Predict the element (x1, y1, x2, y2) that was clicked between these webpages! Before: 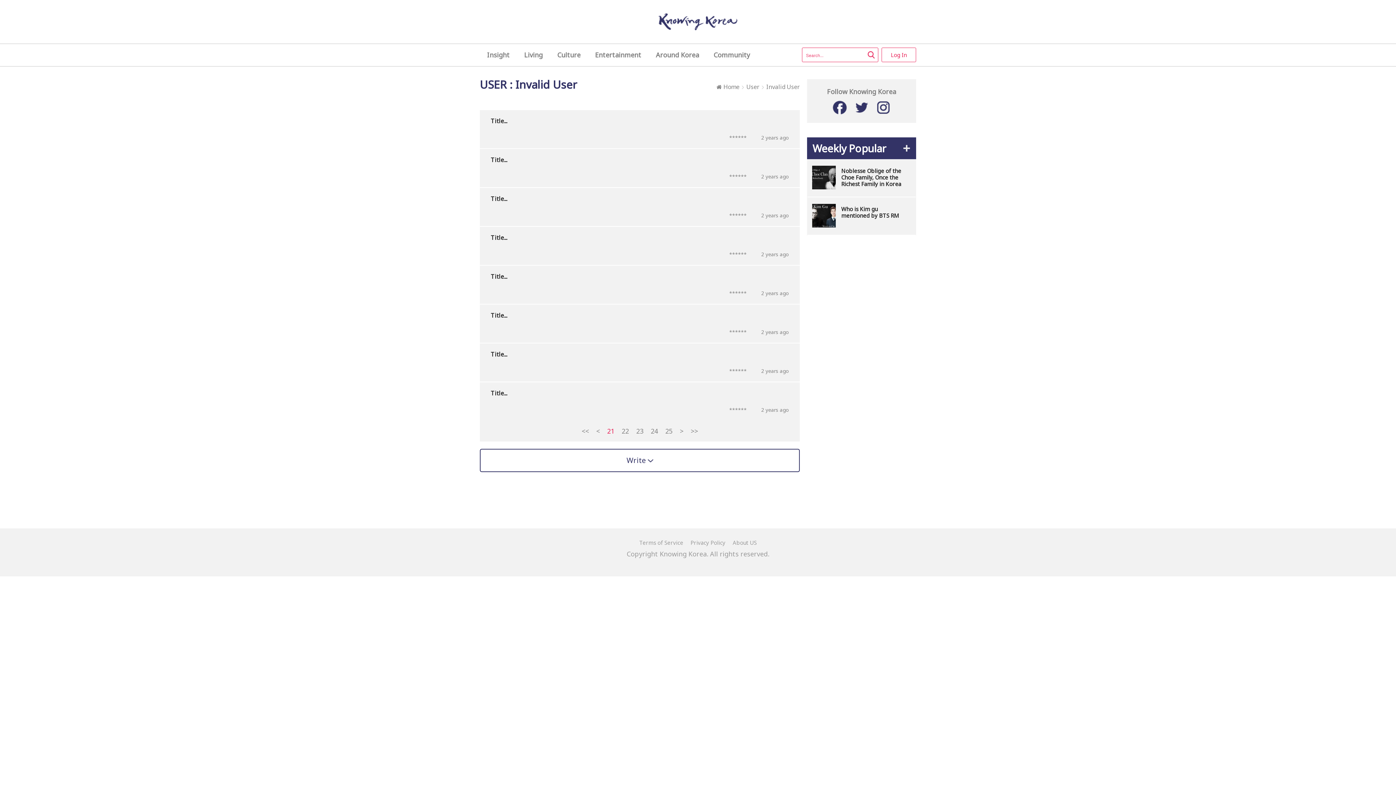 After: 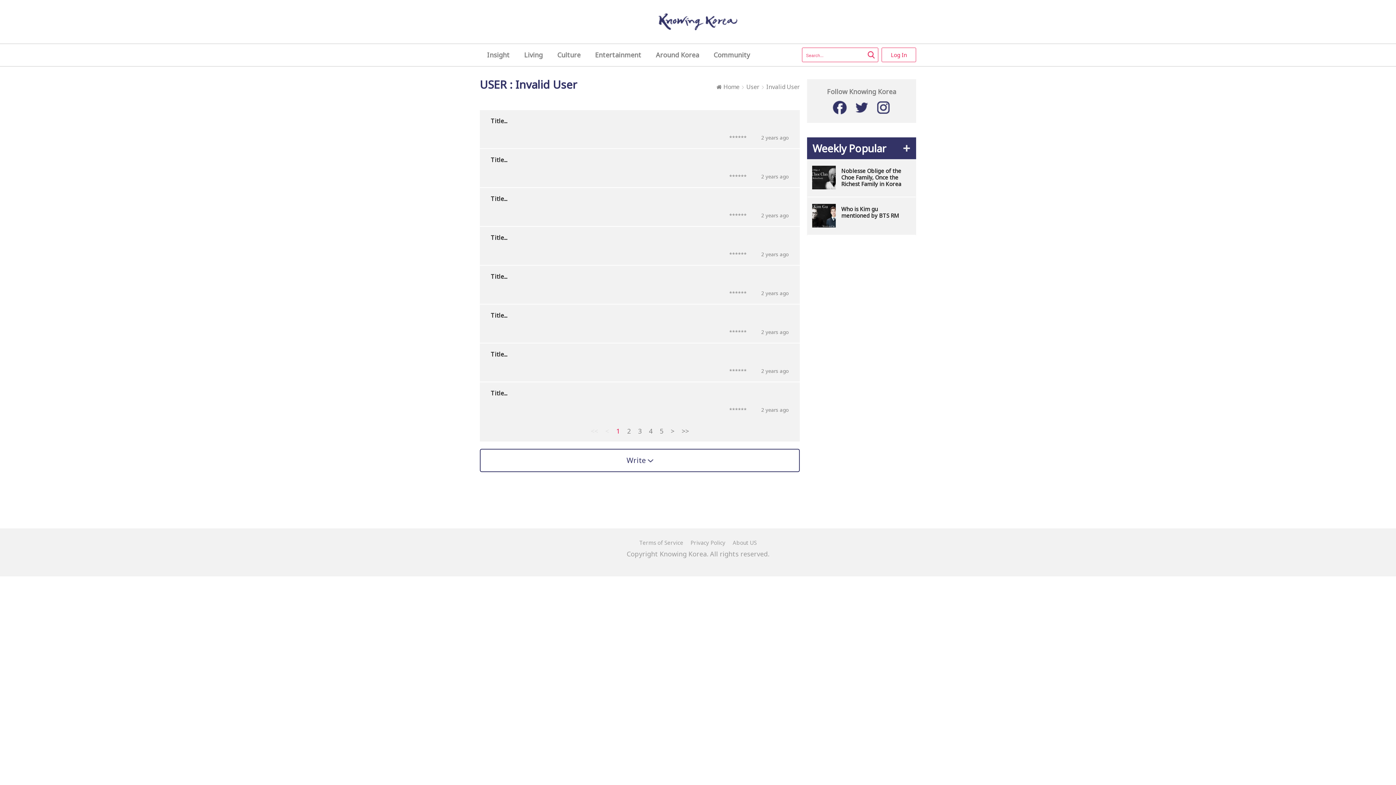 Action: bbox: (729, 212, 746, 218) label: ******